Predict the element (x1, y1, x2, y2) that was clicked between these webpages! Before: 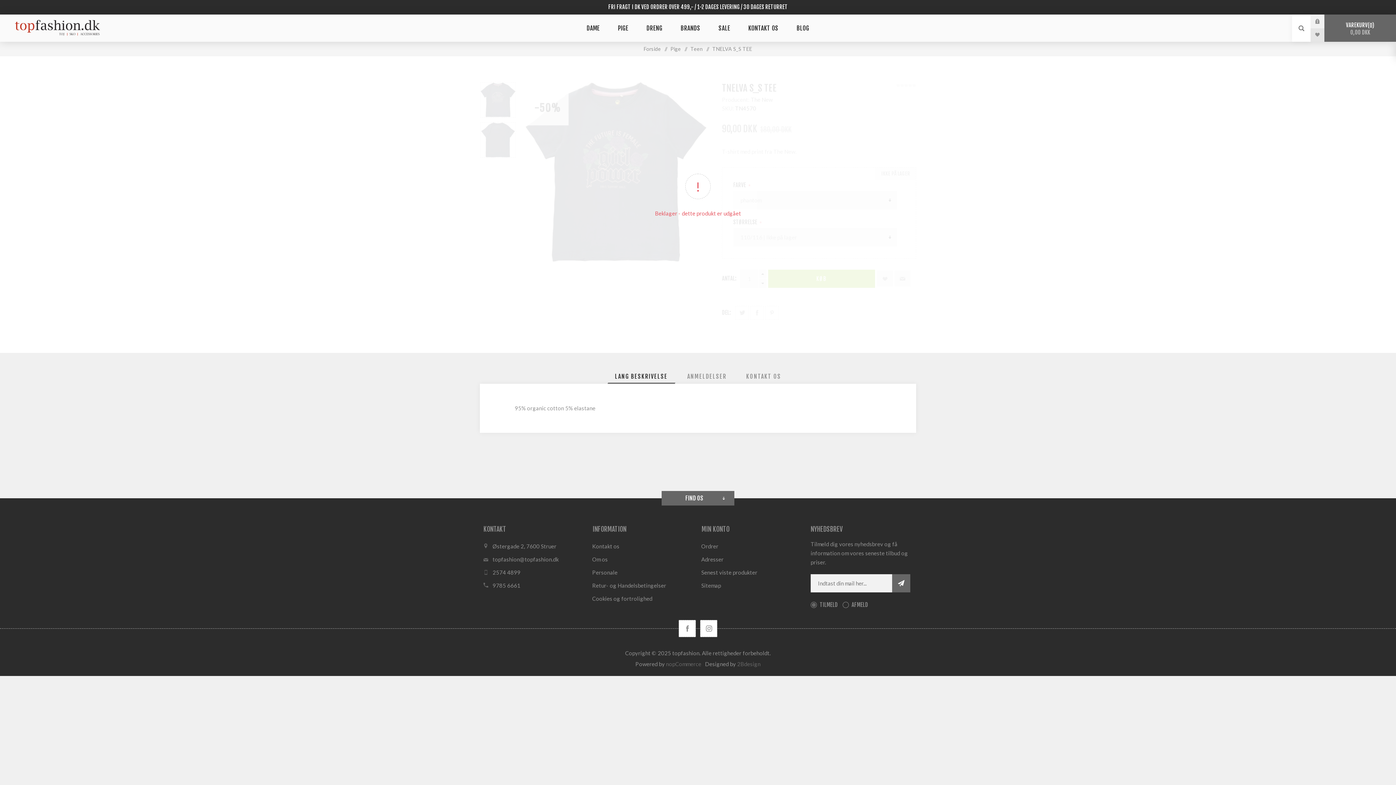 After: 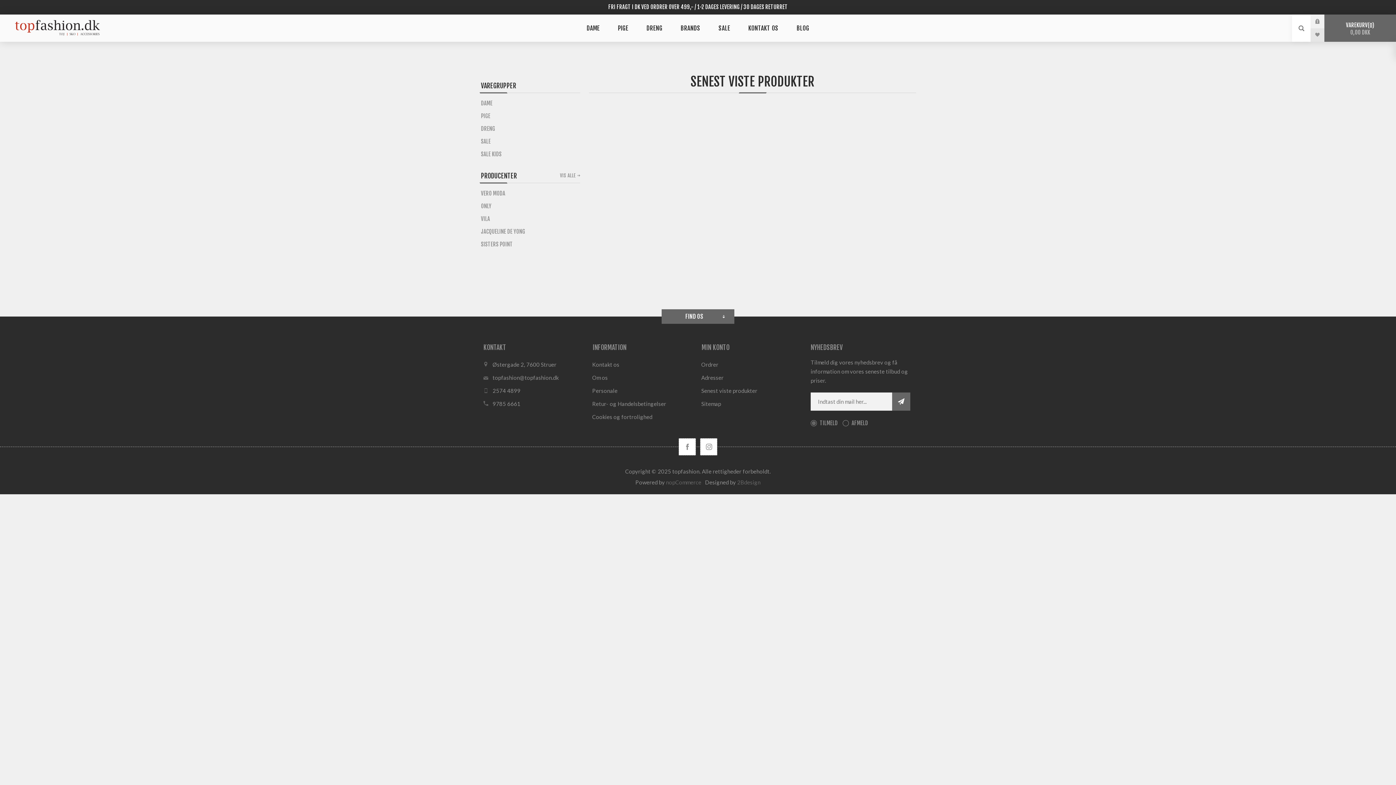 Action: bbox: (698, 566, 807, 579) label: Senest viste produkter